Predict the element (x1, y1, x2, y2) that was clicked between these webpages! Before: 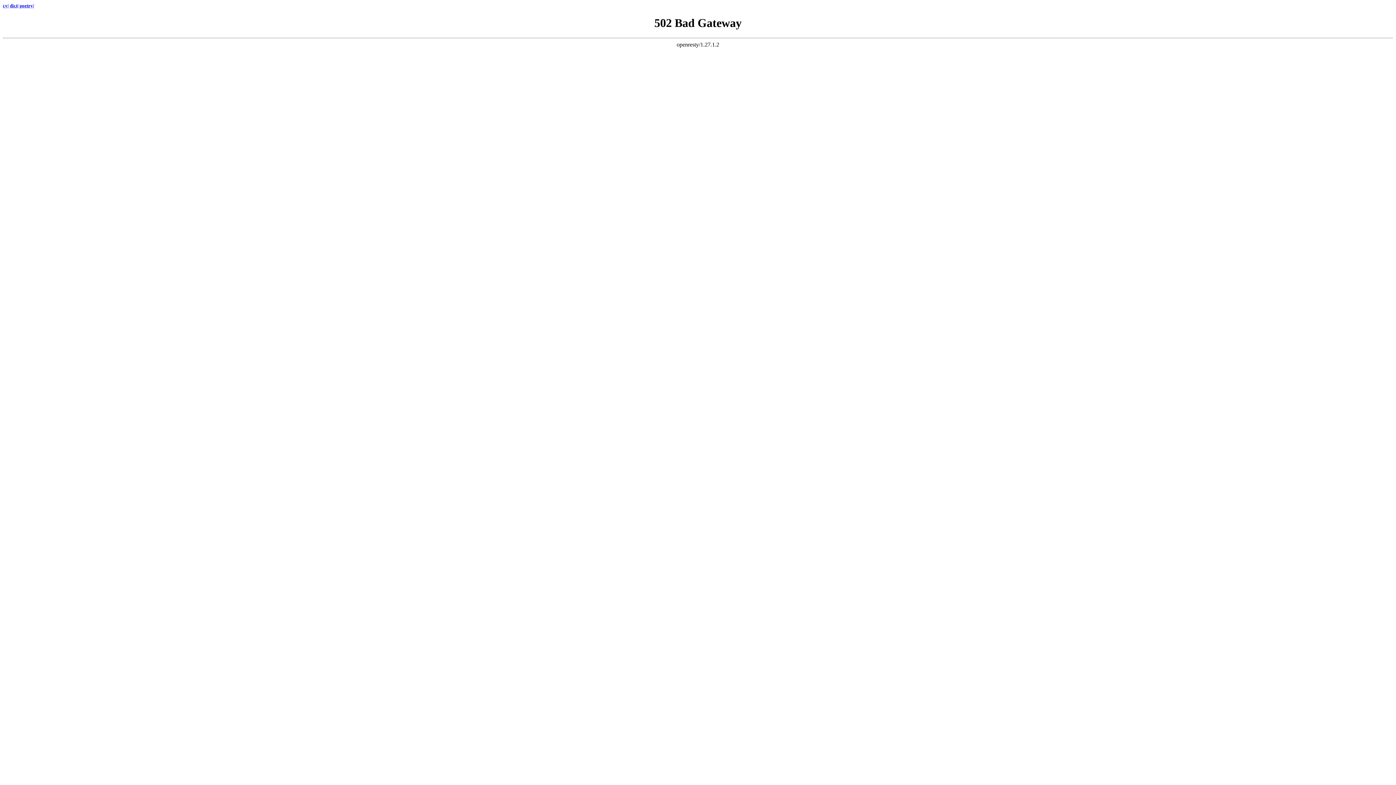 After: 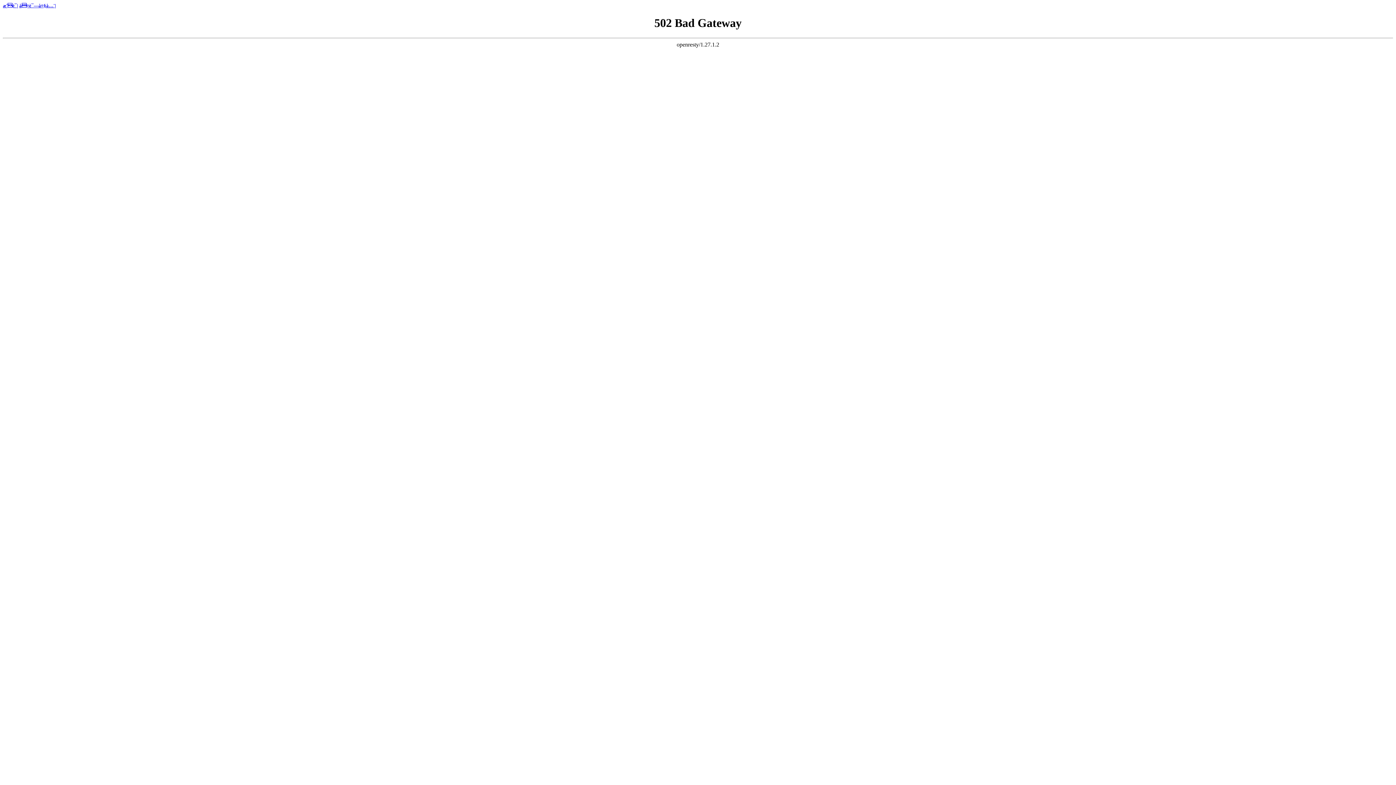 Action: label: cy| bbox: (2, 2, 8, 8)